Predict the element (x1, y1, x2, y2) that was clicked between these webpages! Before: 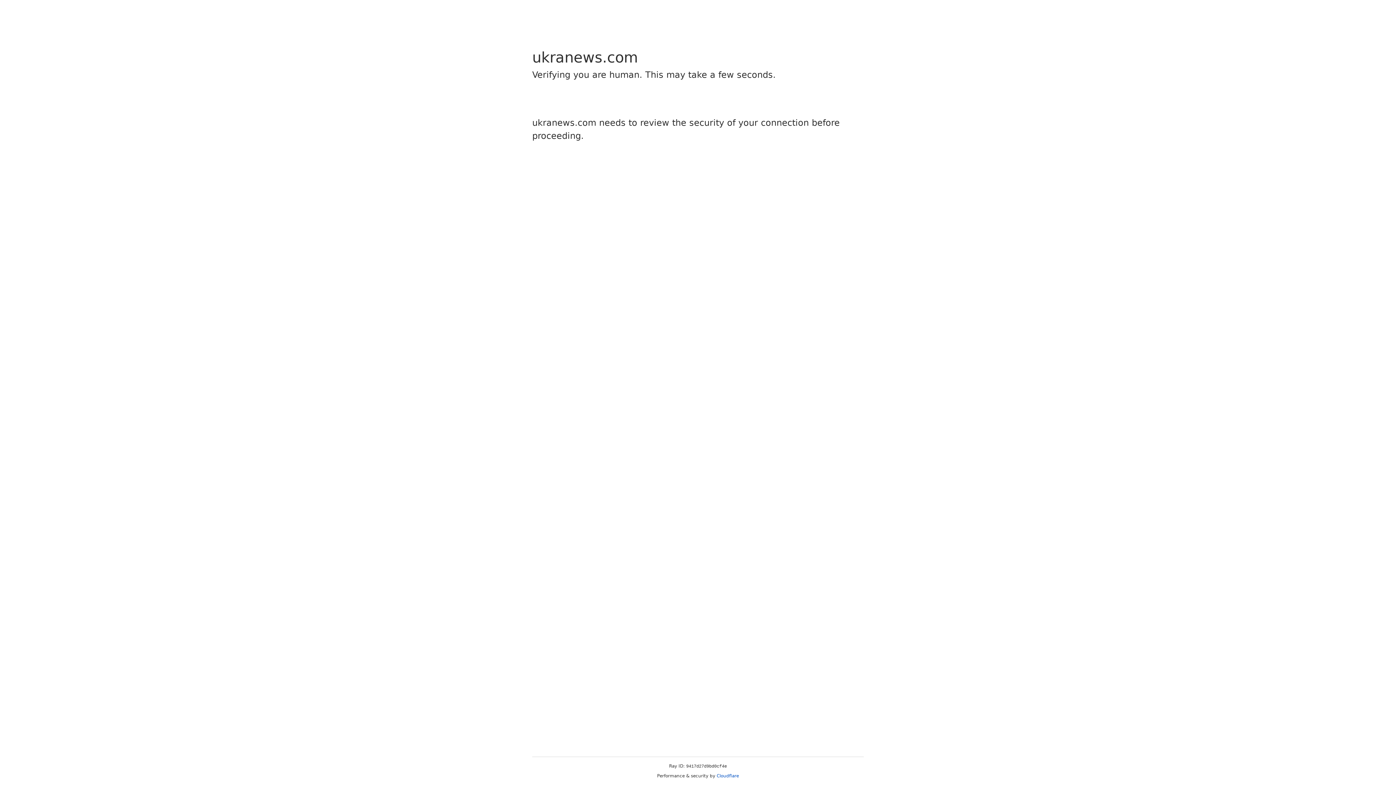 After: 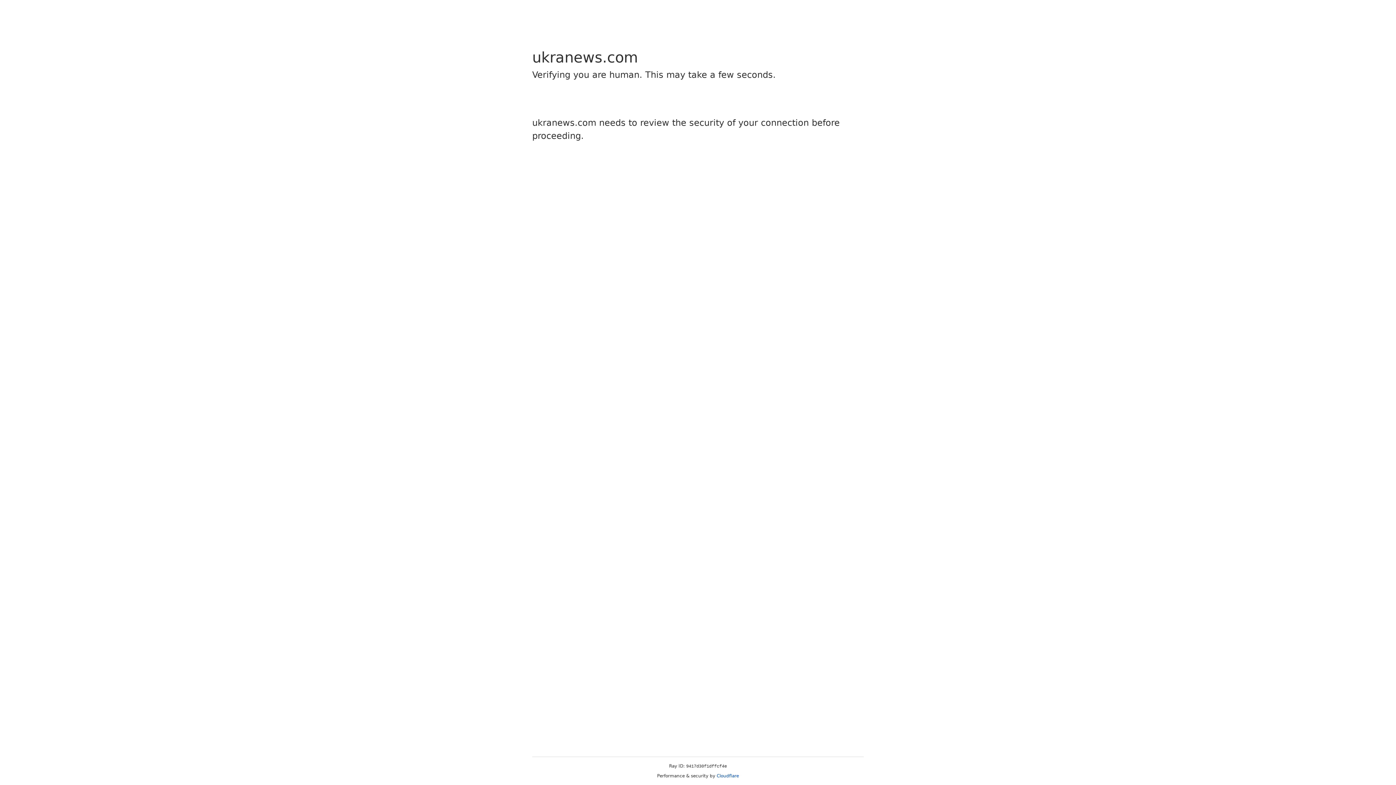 Action: label: Cloudflare bbox: (716, 773, 739, 778)